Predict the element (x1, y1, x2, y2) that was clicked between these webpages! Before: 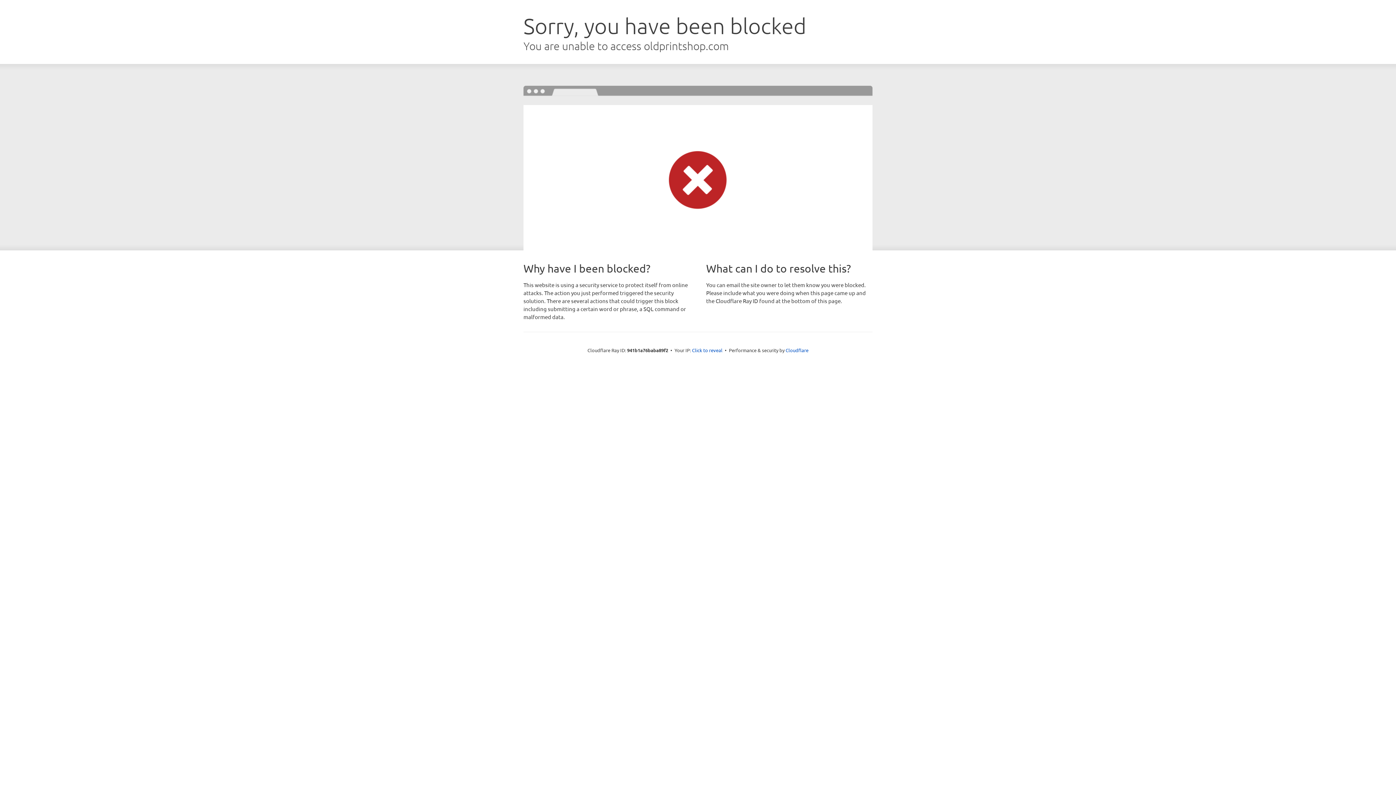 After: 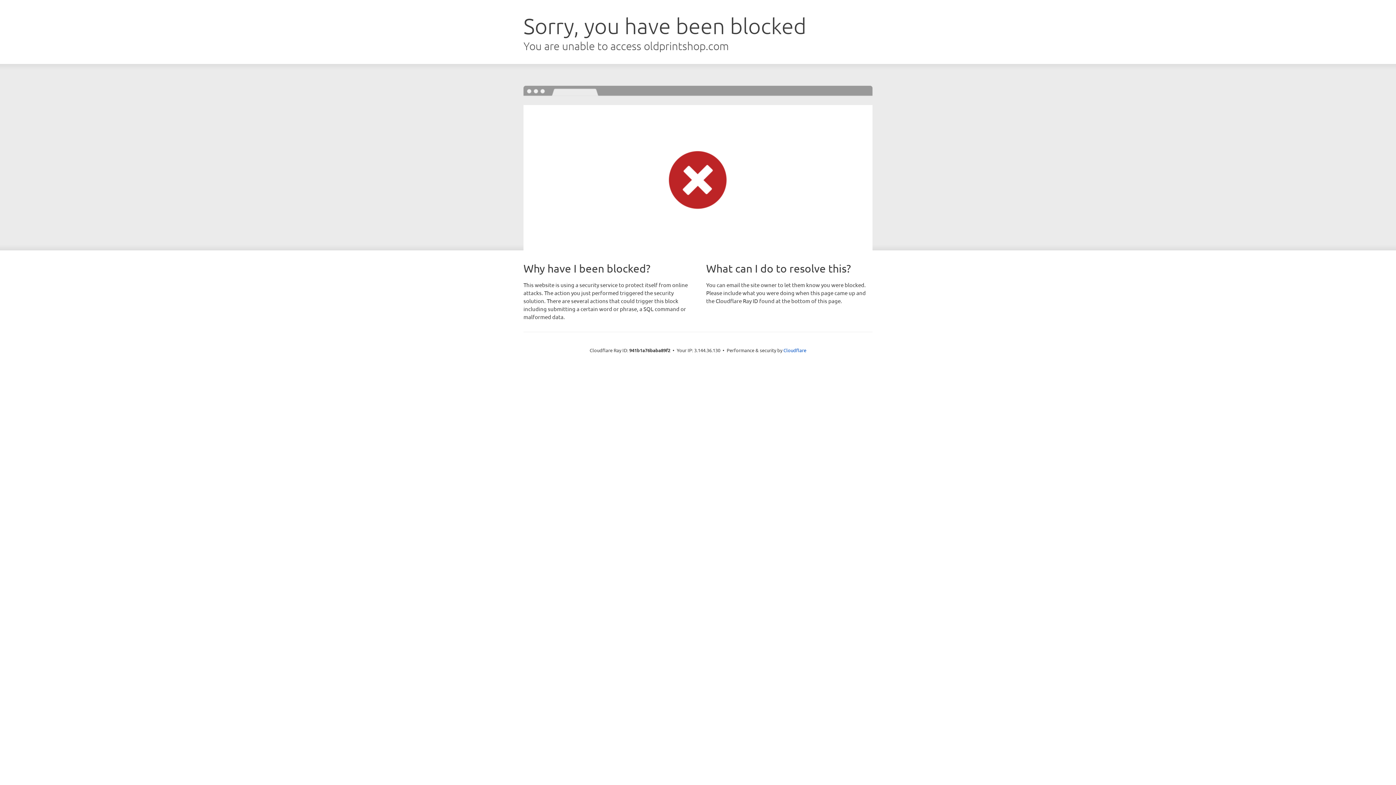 Action: bbox: (692, 346, 722, 353) label: Click to reveal